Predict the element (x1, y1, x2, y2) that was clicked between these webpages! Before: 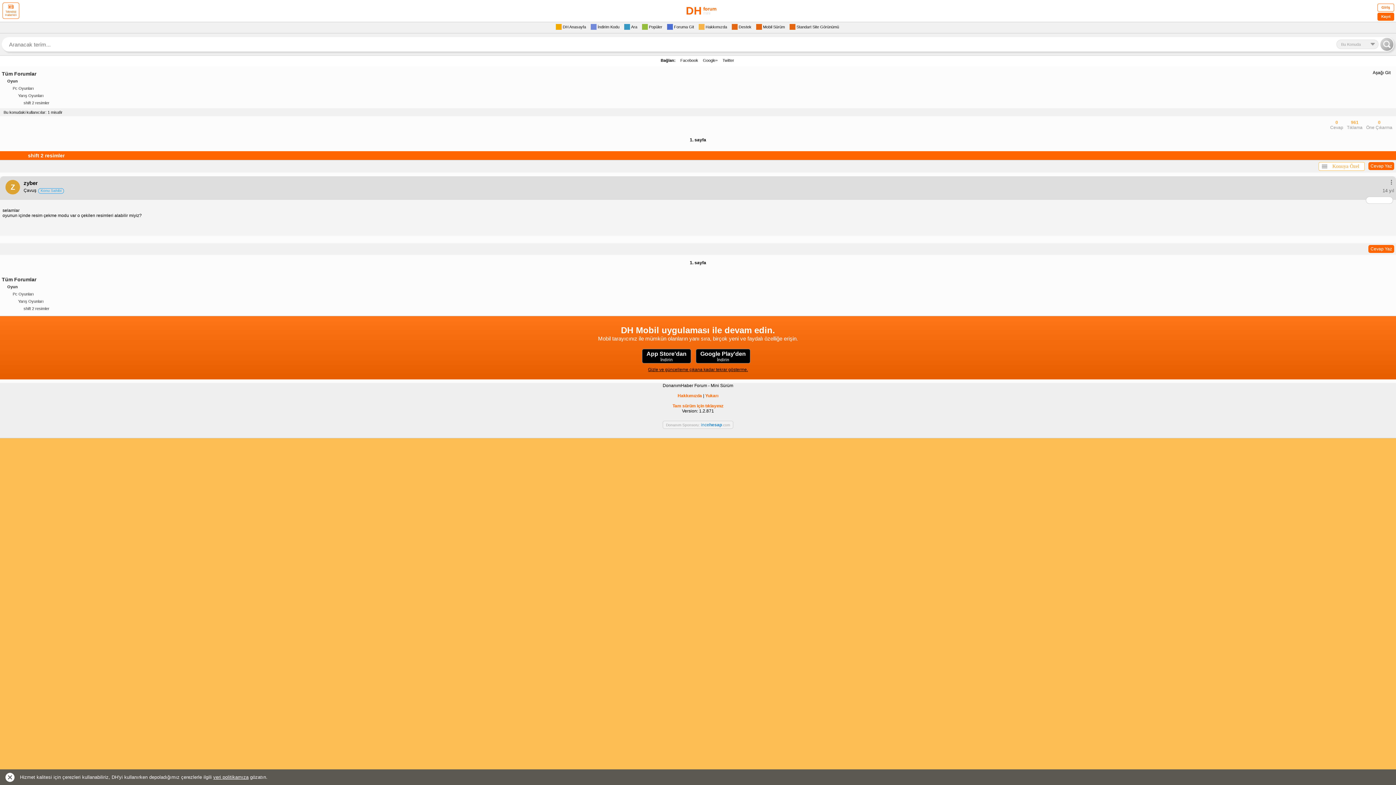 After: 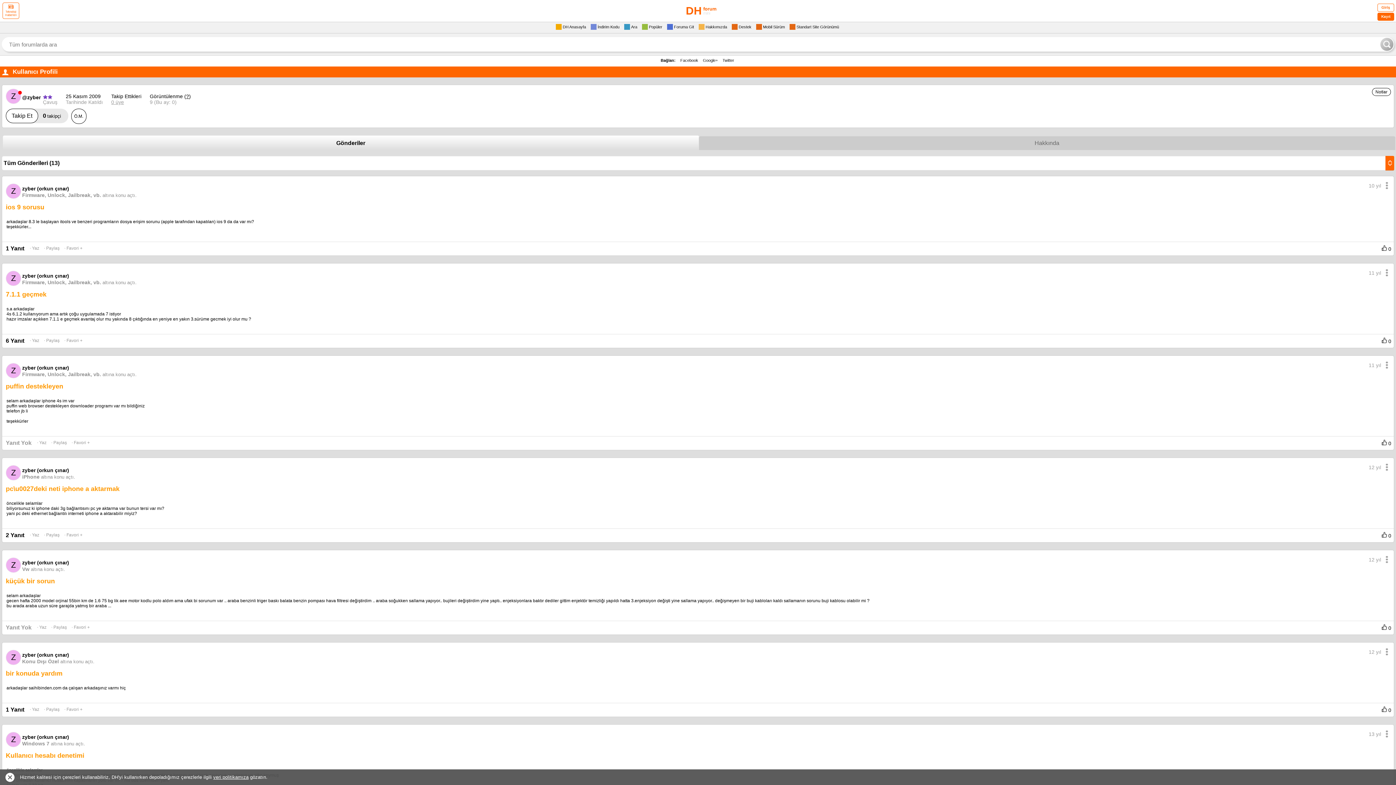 Action: bbox: (5, 180, 20, 194) label: Z